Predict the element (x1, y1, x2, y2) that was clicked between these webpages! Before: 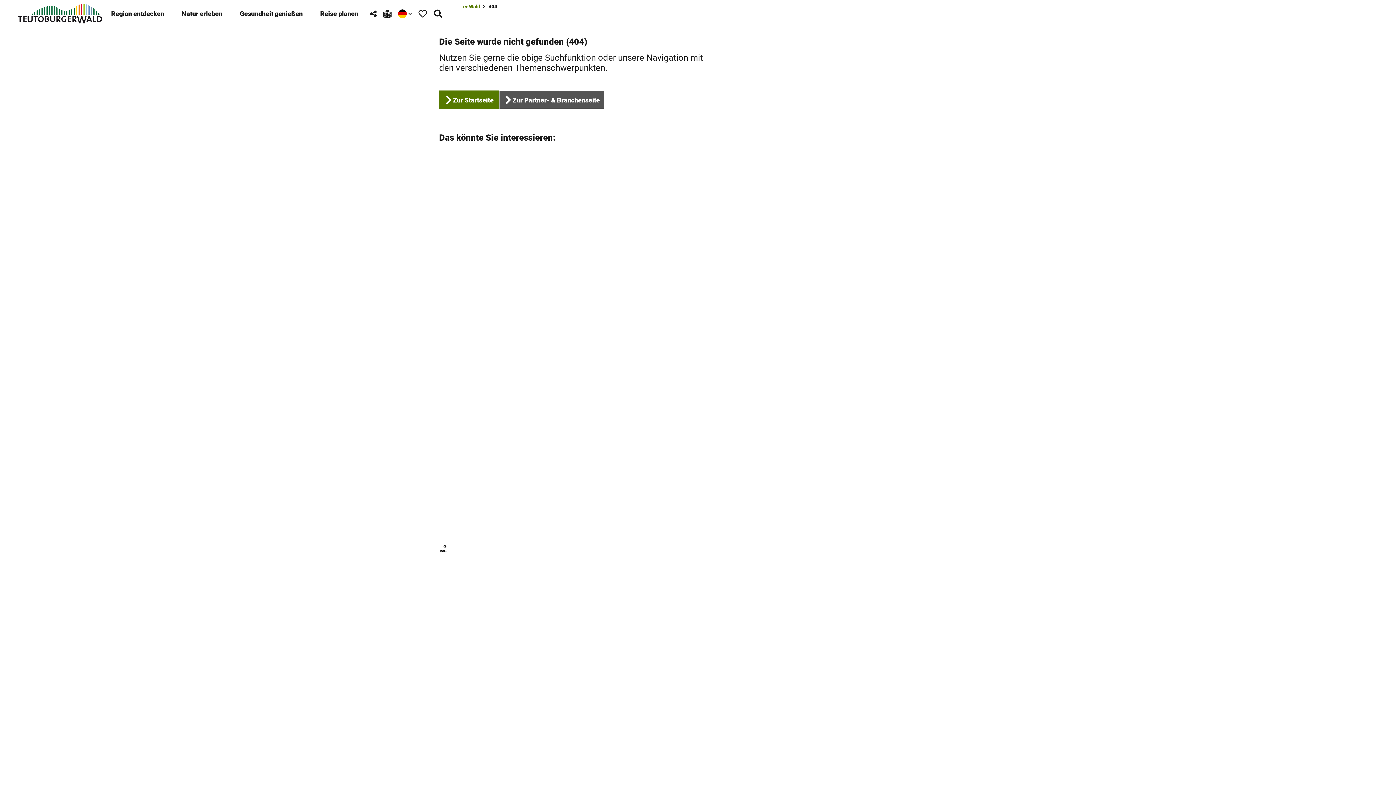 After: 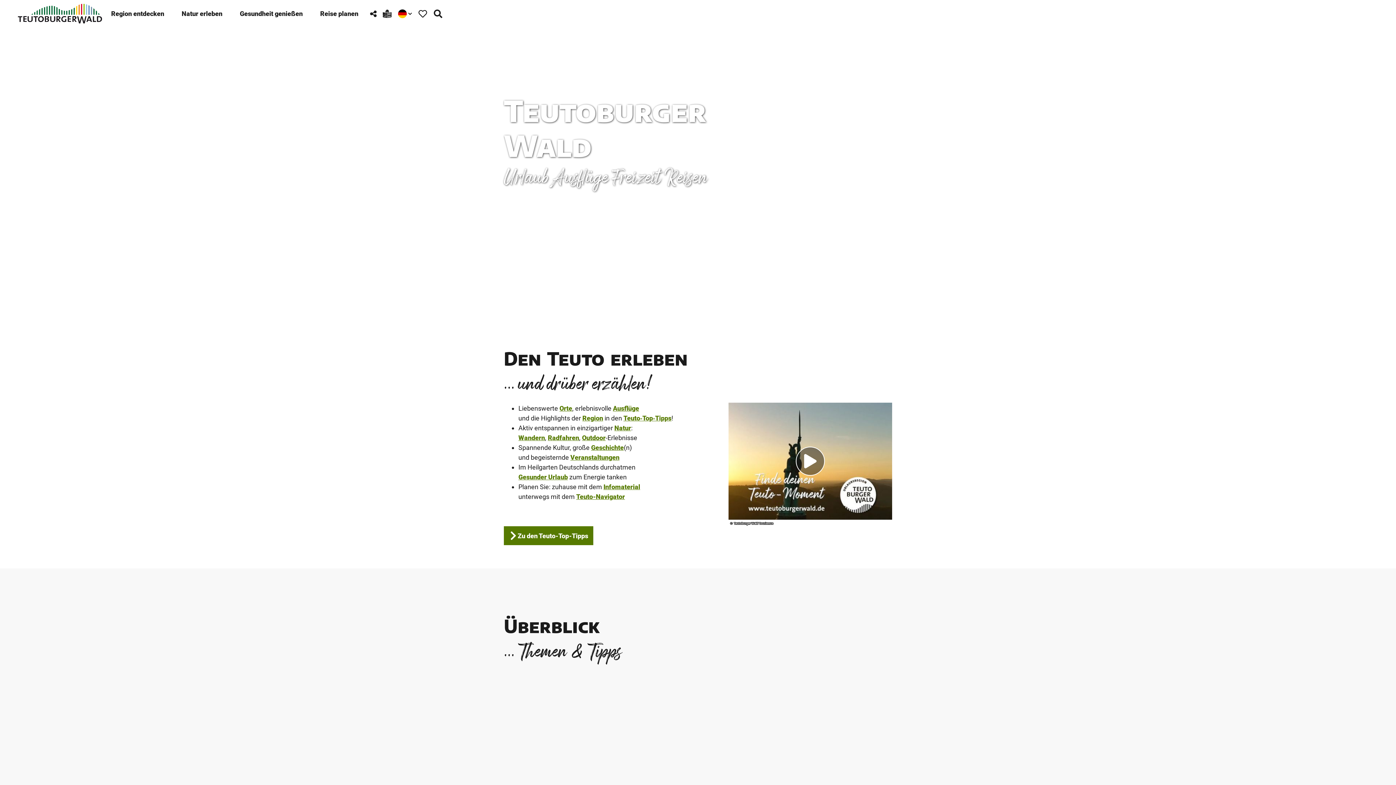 Action: bbox: (17, 3, 102, 23)